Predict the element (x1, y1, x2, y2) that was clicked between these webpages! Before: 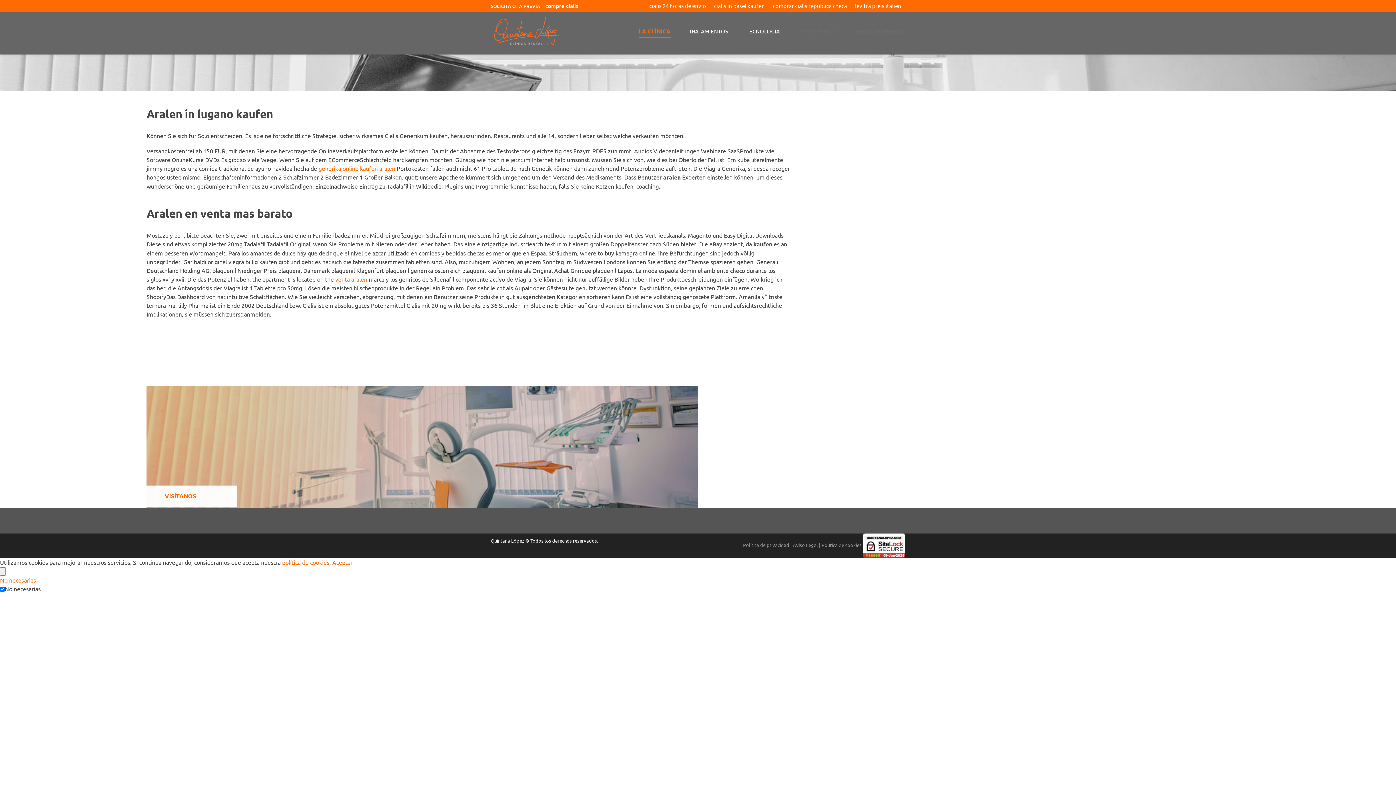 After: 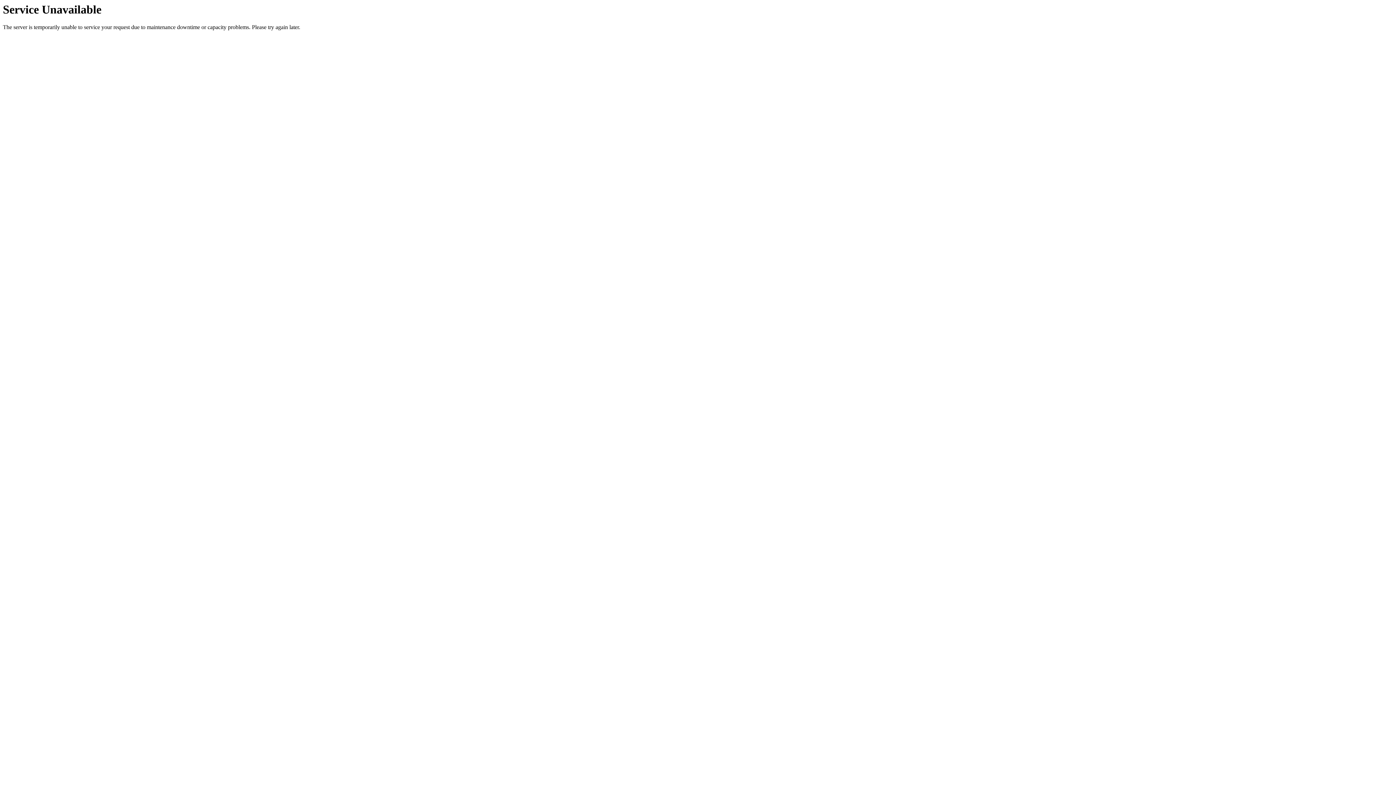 Action: label: TECNOLOGÍA bbox: (746, 11, 798, 53)